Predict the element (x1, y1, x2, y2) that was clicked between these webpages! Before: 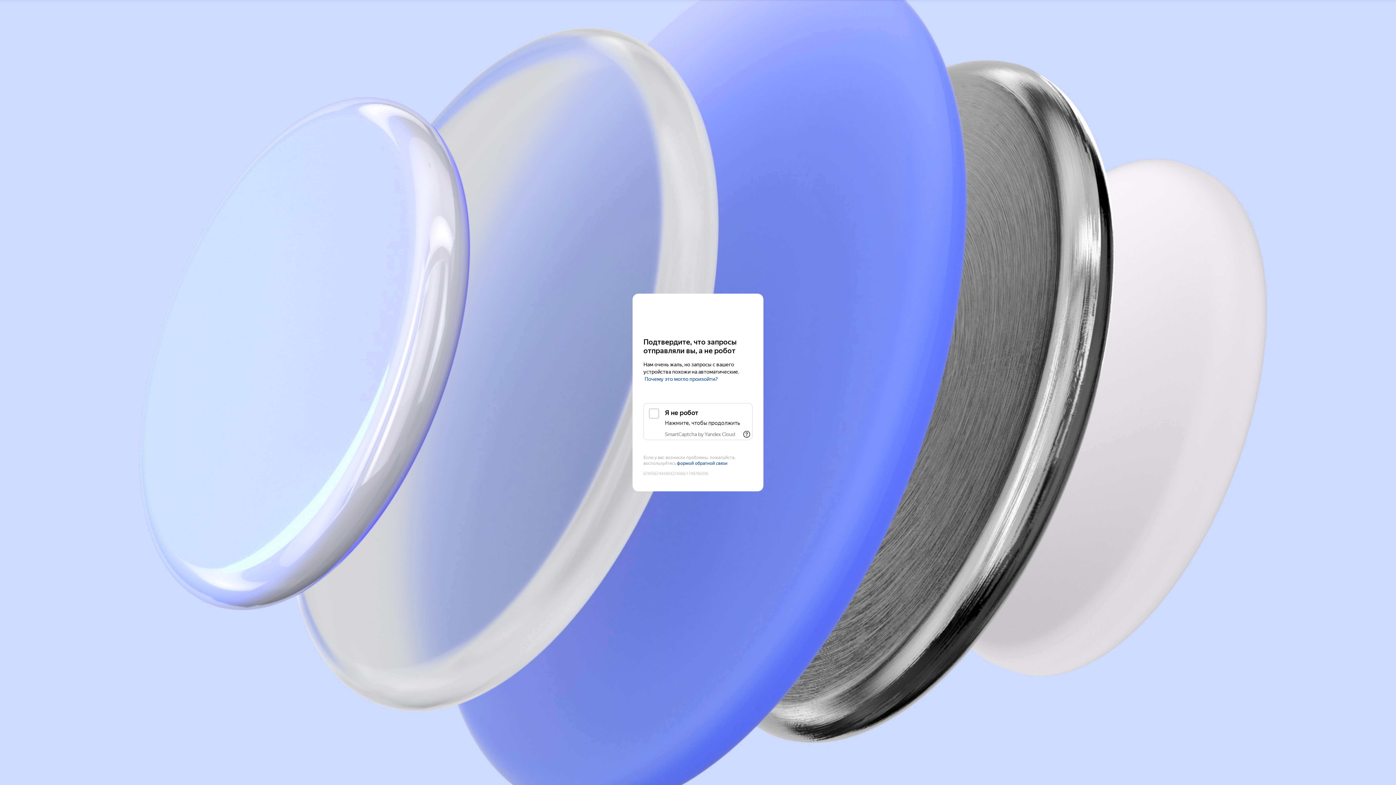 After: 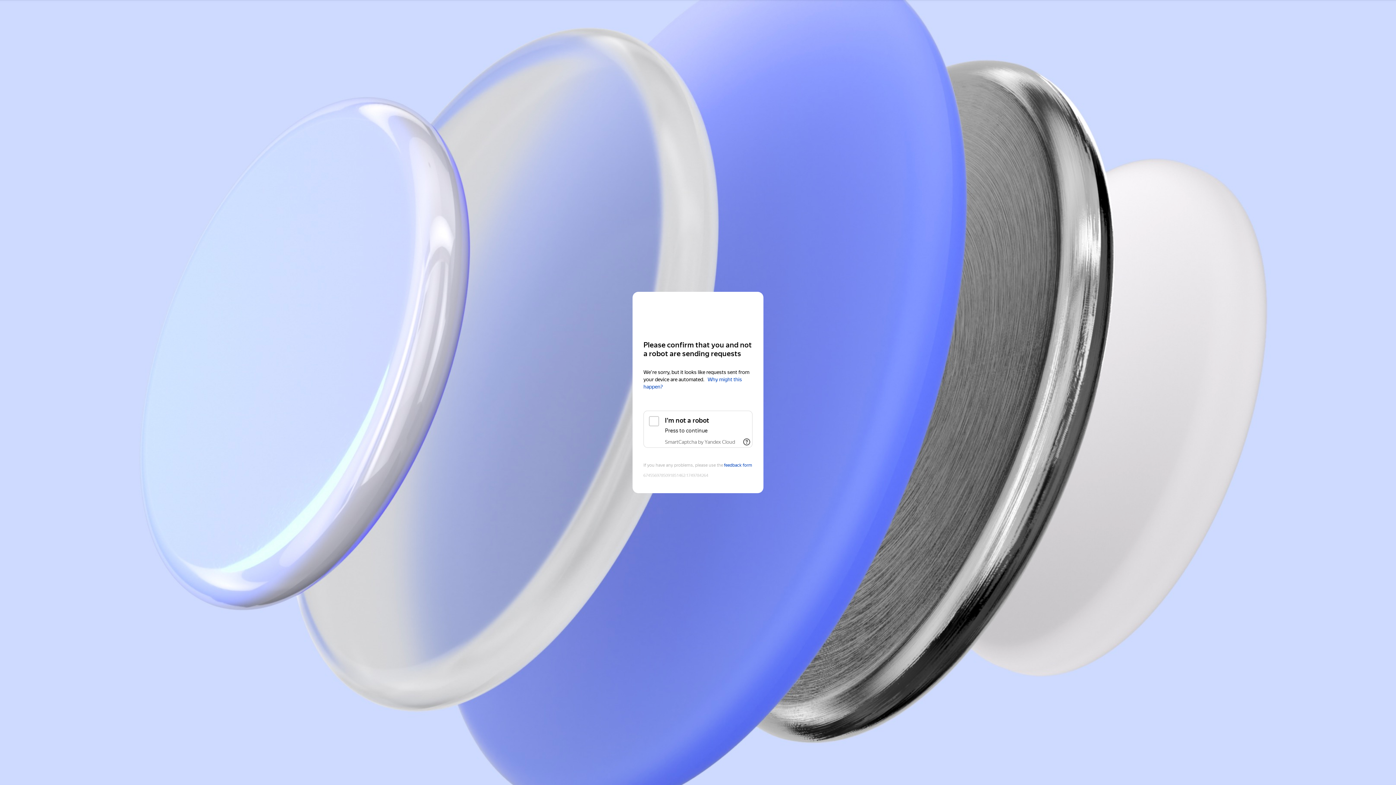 Action: label: Yandex Cloud bbox: (643, 308, 752, 321)